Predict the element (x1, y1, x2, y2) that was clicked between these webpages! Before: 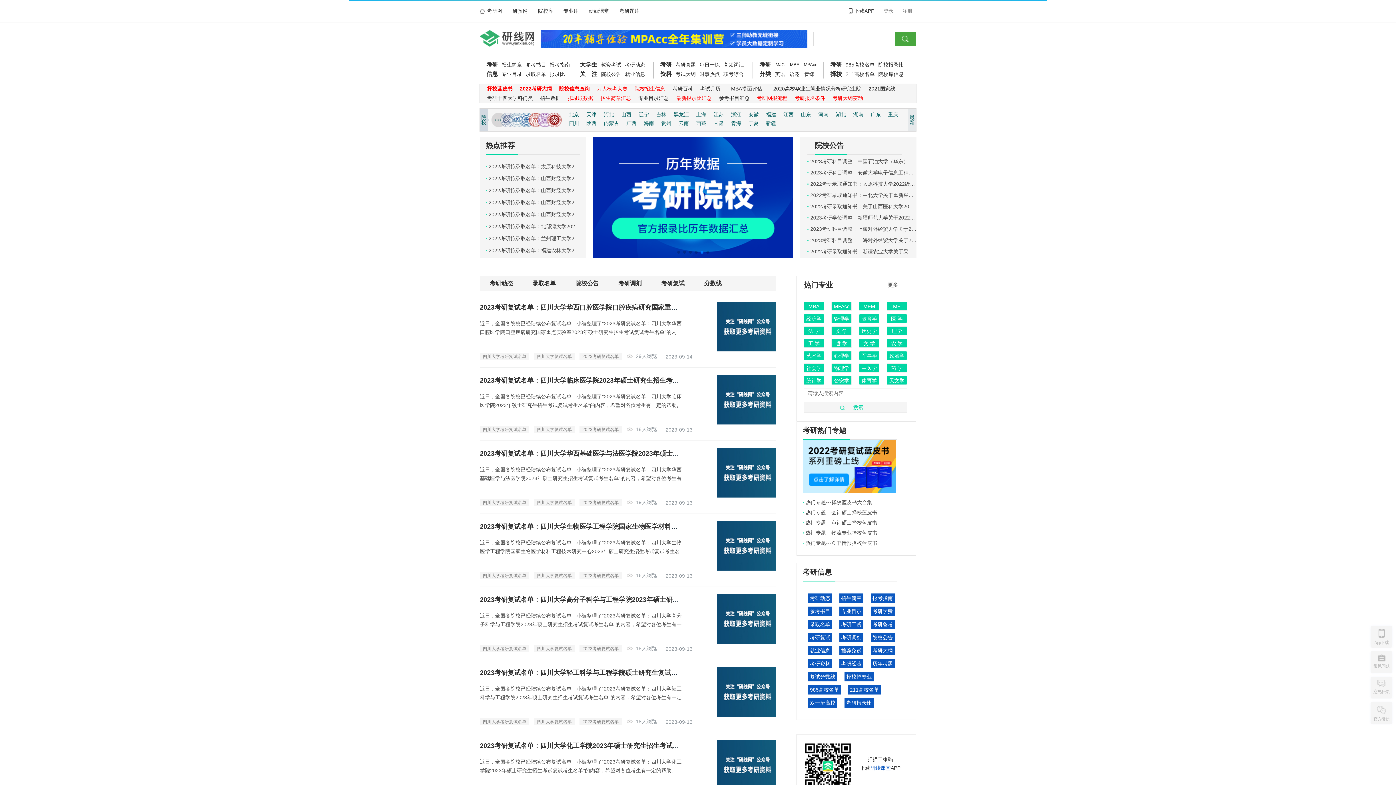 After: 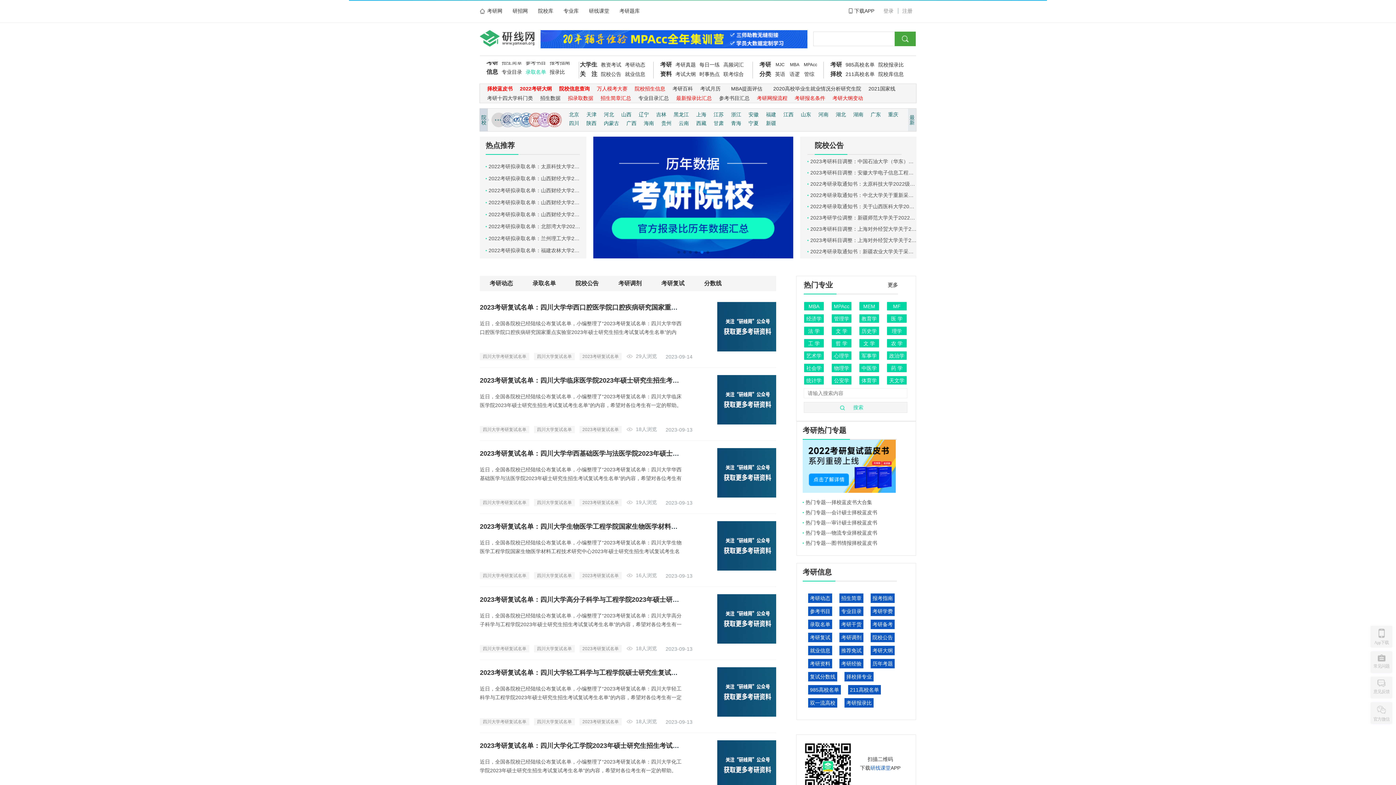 Action: label: 录取名单 bbox: (525, 71, 549, 80)